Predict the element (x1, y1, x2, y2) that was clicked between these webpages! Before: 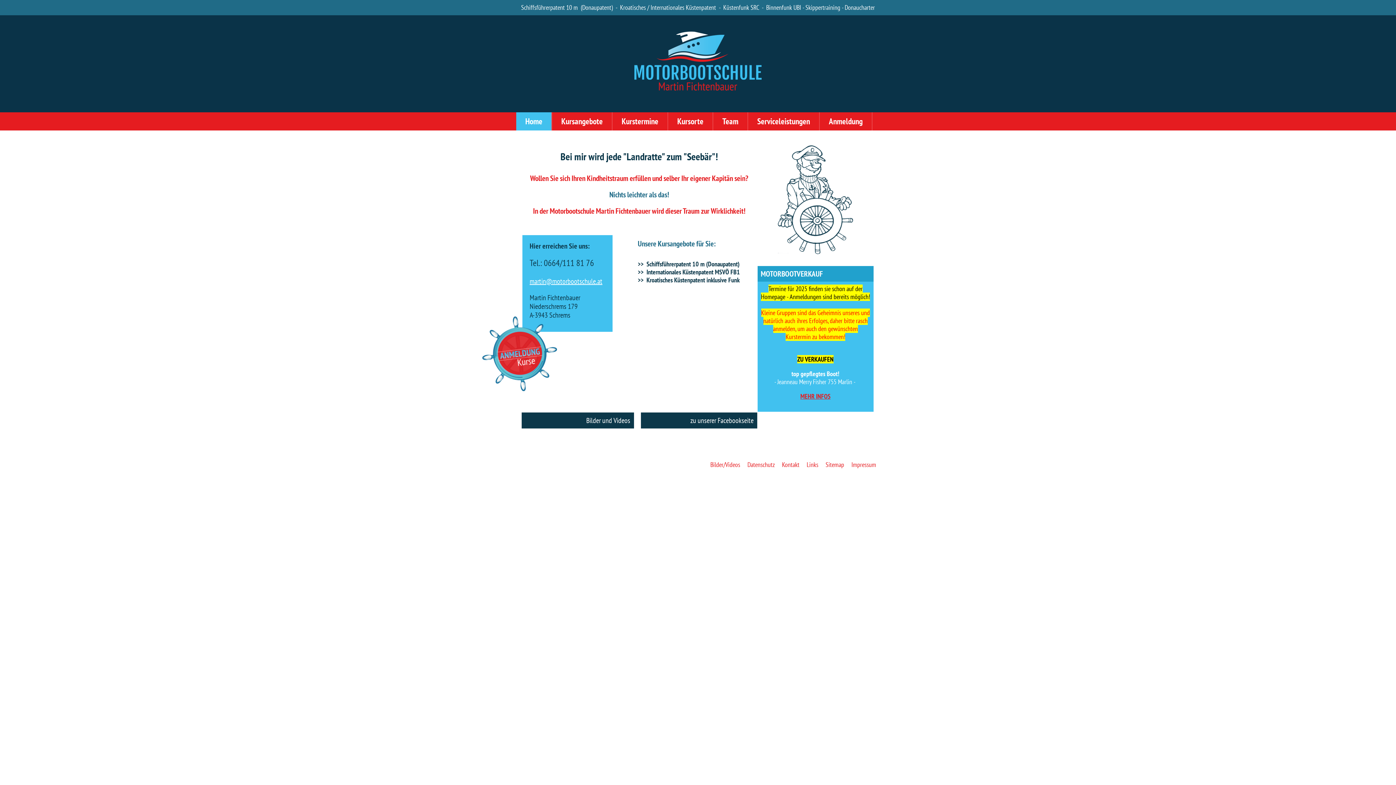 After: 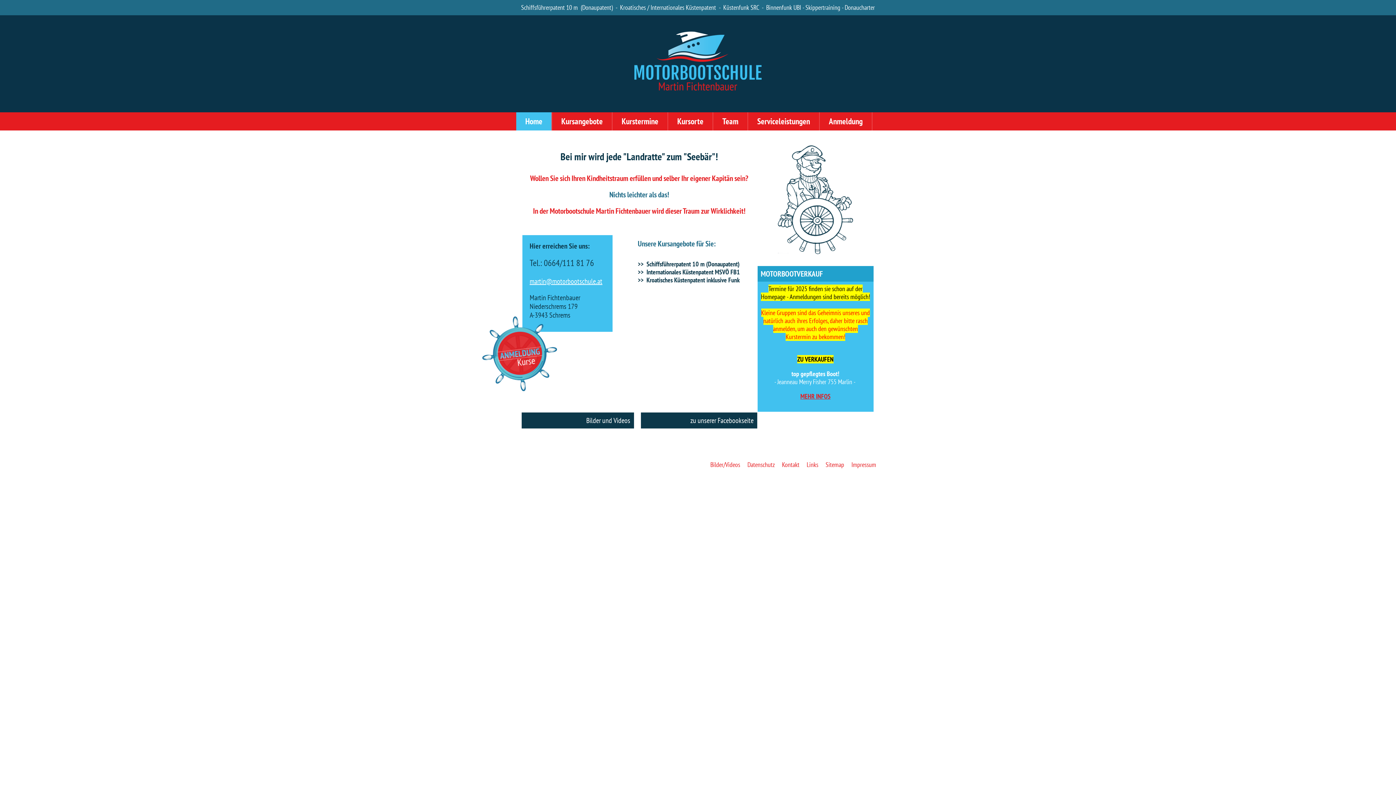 Action: bbox: (525, 117, 542, 125) label: Home